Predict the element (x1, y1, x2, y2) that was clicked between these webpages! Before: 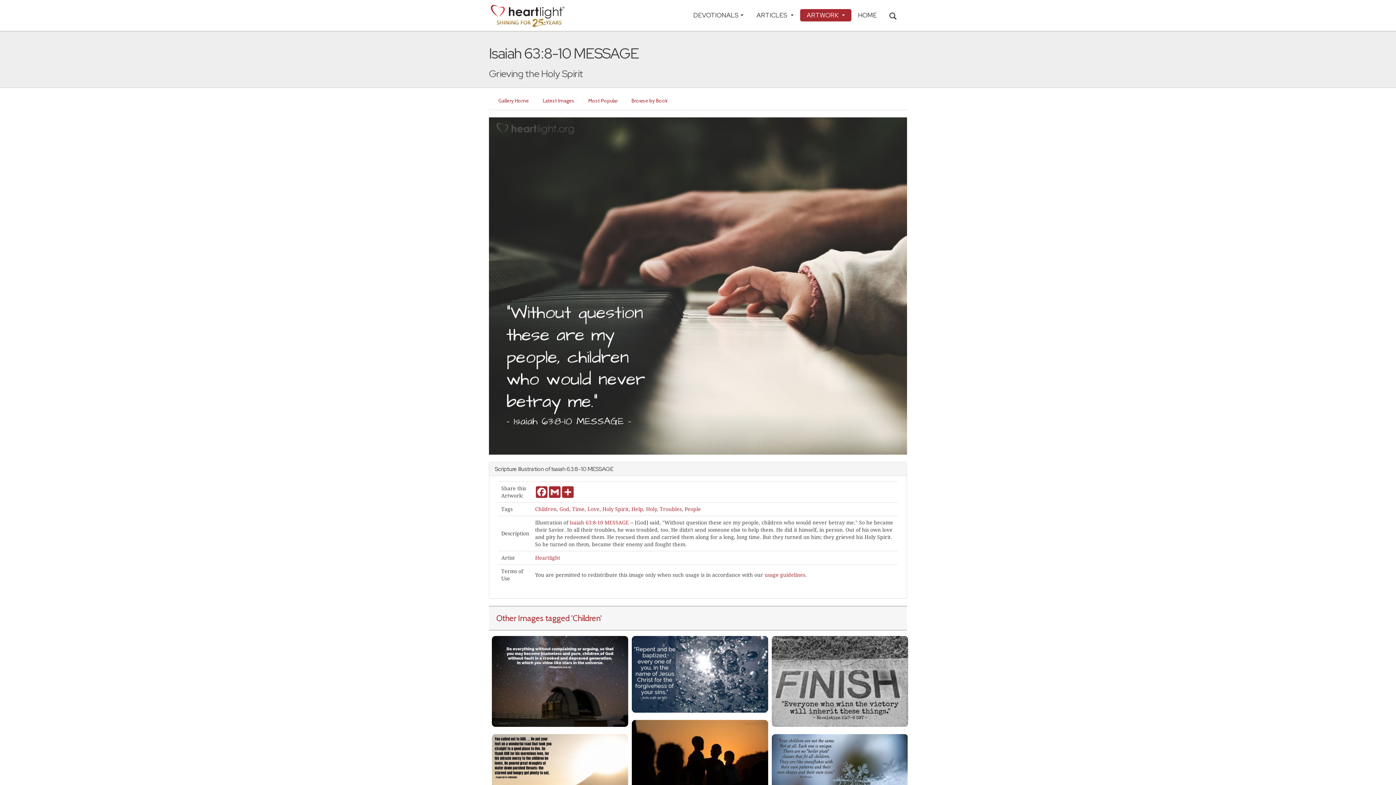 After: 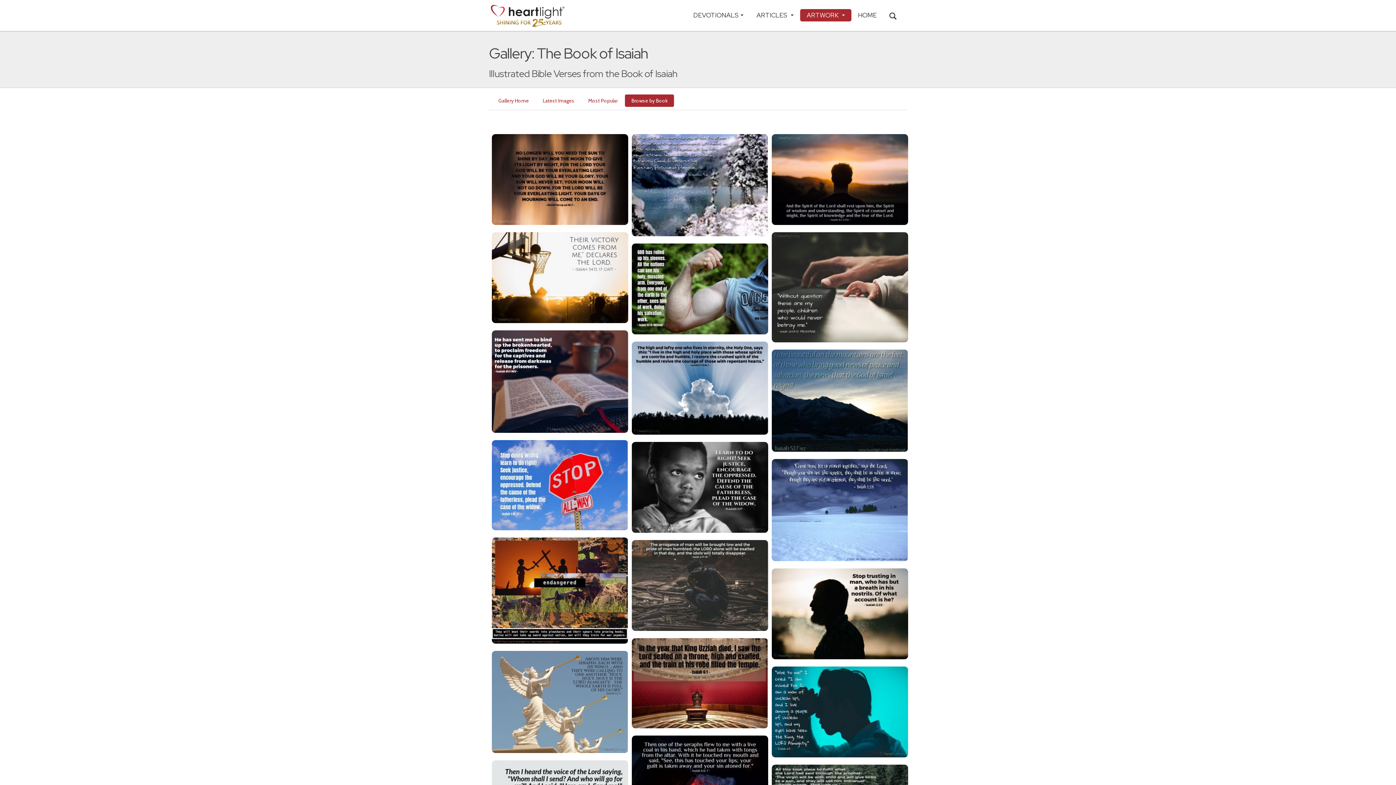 Action: label: Isaiah bbox: (551, 465, 565, 472)